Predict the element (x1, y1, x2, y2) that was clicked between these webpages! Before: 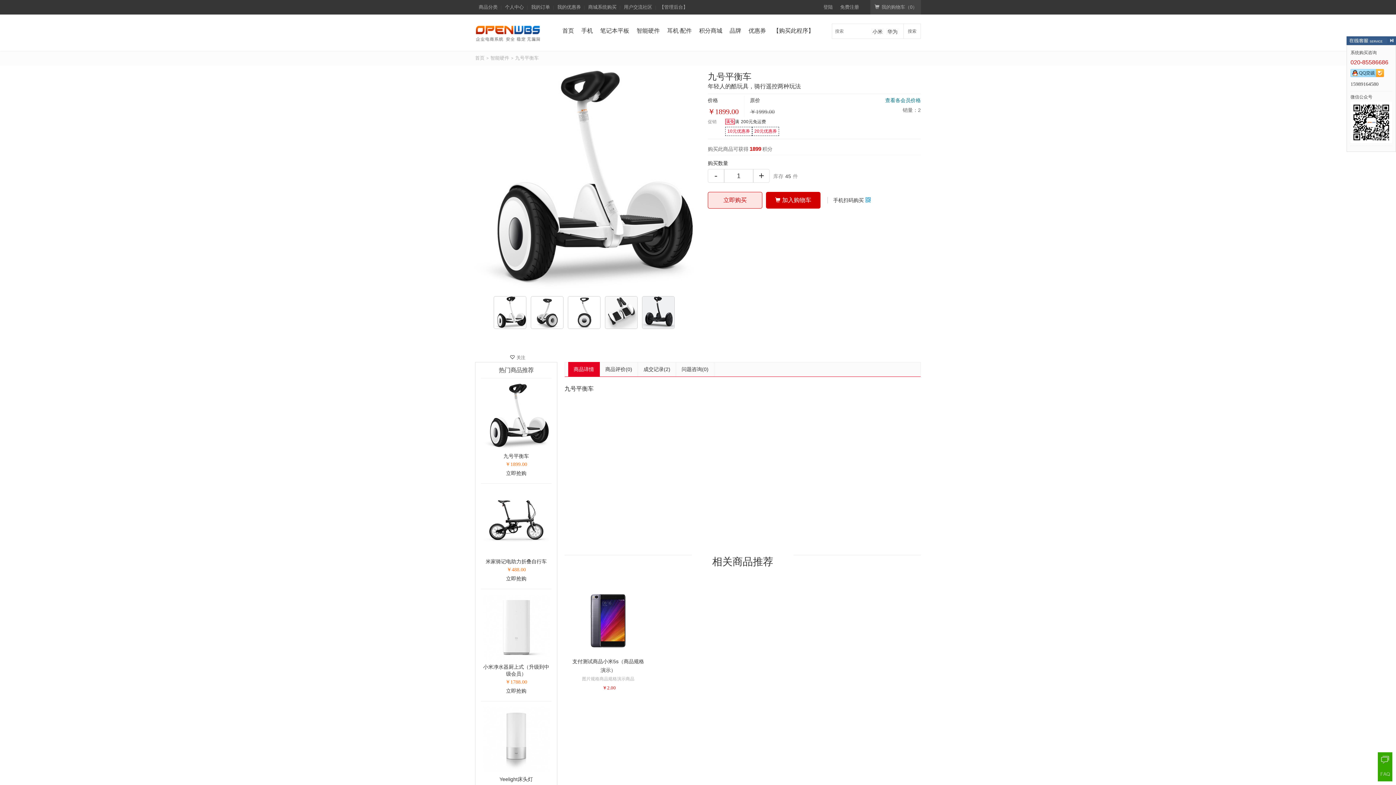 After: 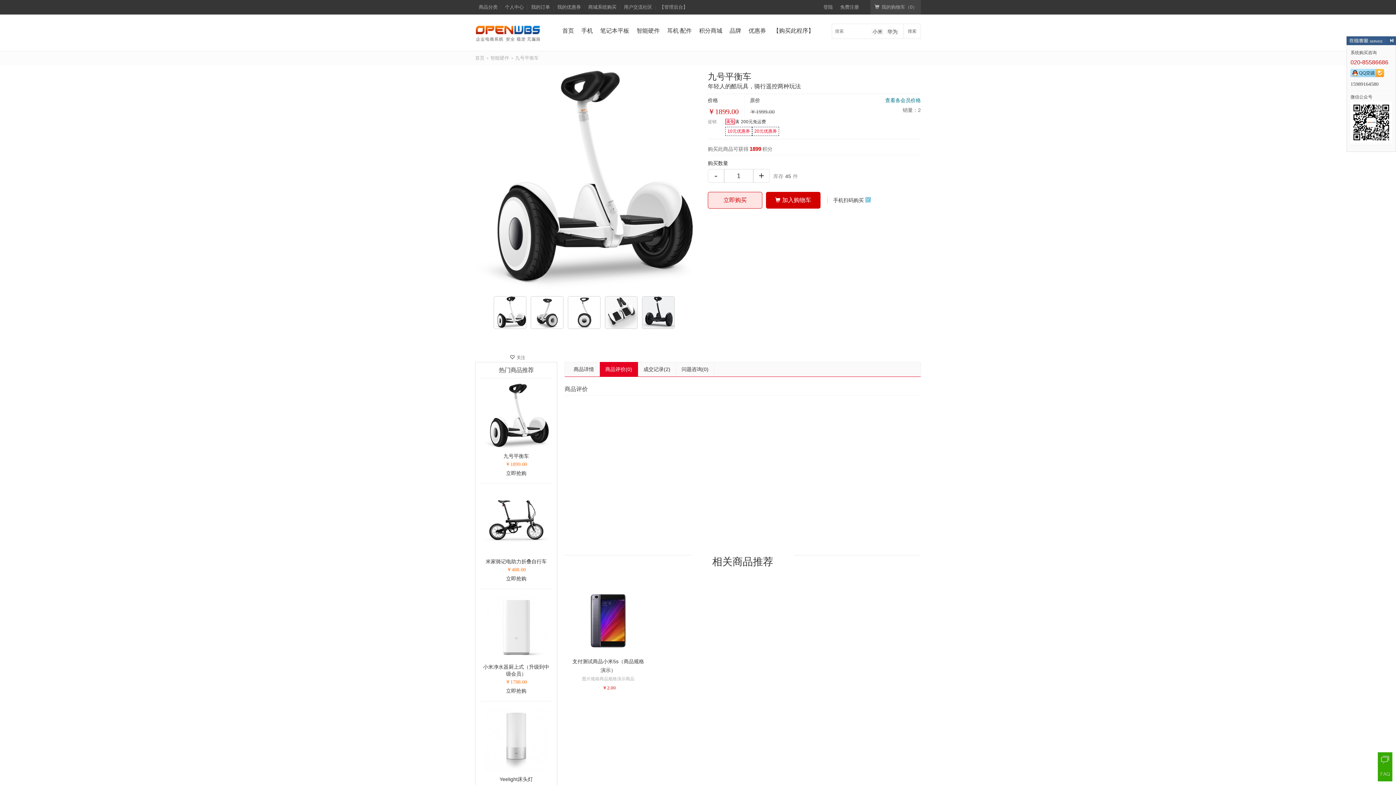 Action: bbox: (600, 362, 638, 376) label: 商品评价(0)